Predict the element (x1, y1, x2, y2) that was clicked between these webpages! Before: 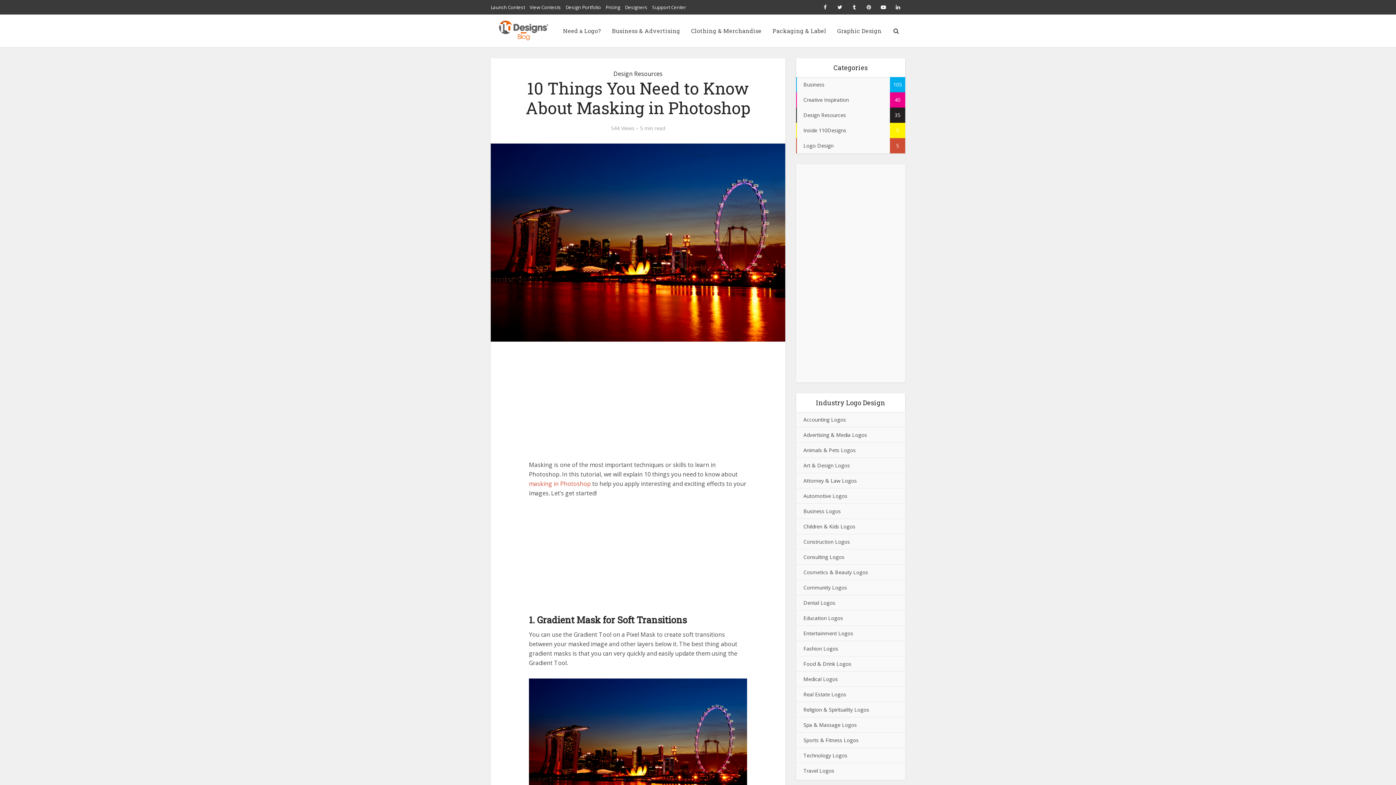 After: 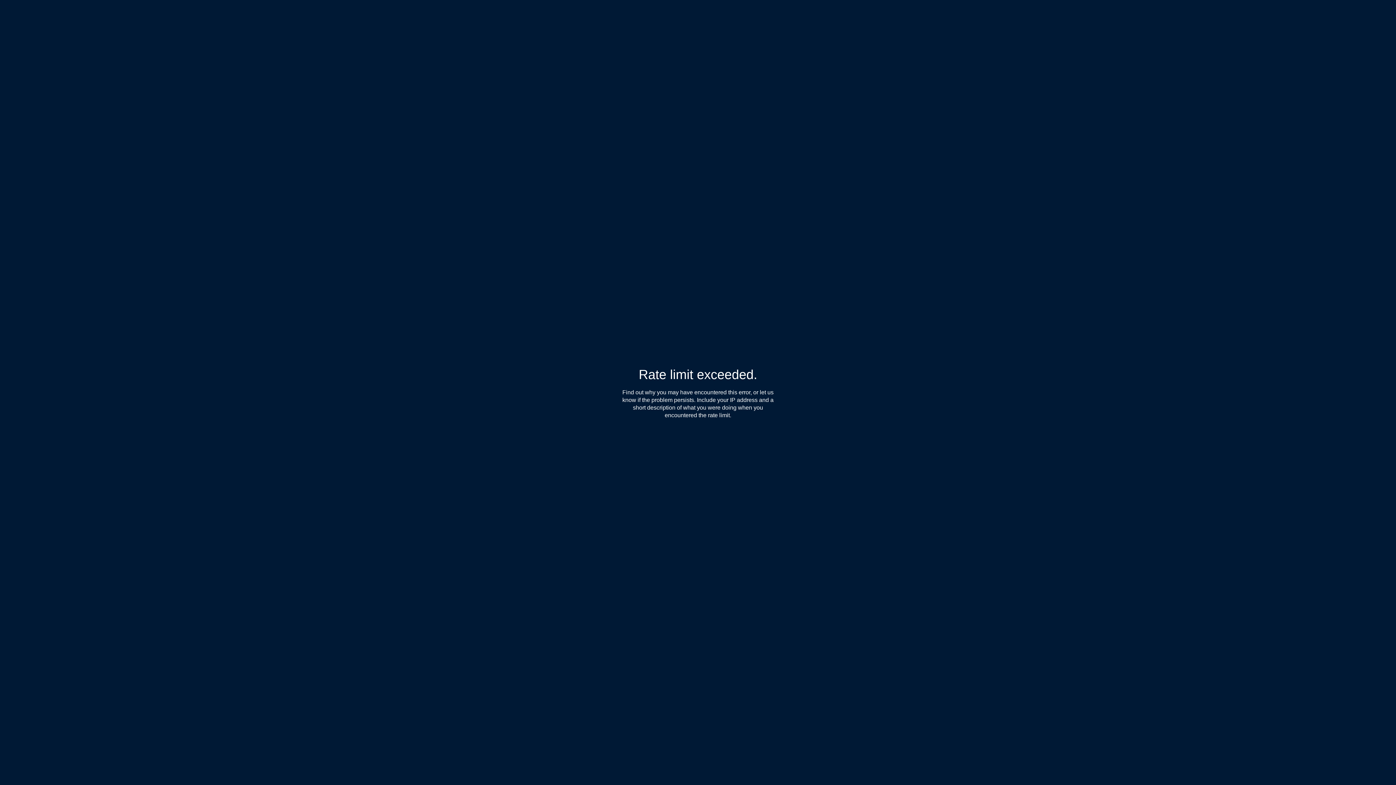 Action: bbox: (847, 0, 861, 14)